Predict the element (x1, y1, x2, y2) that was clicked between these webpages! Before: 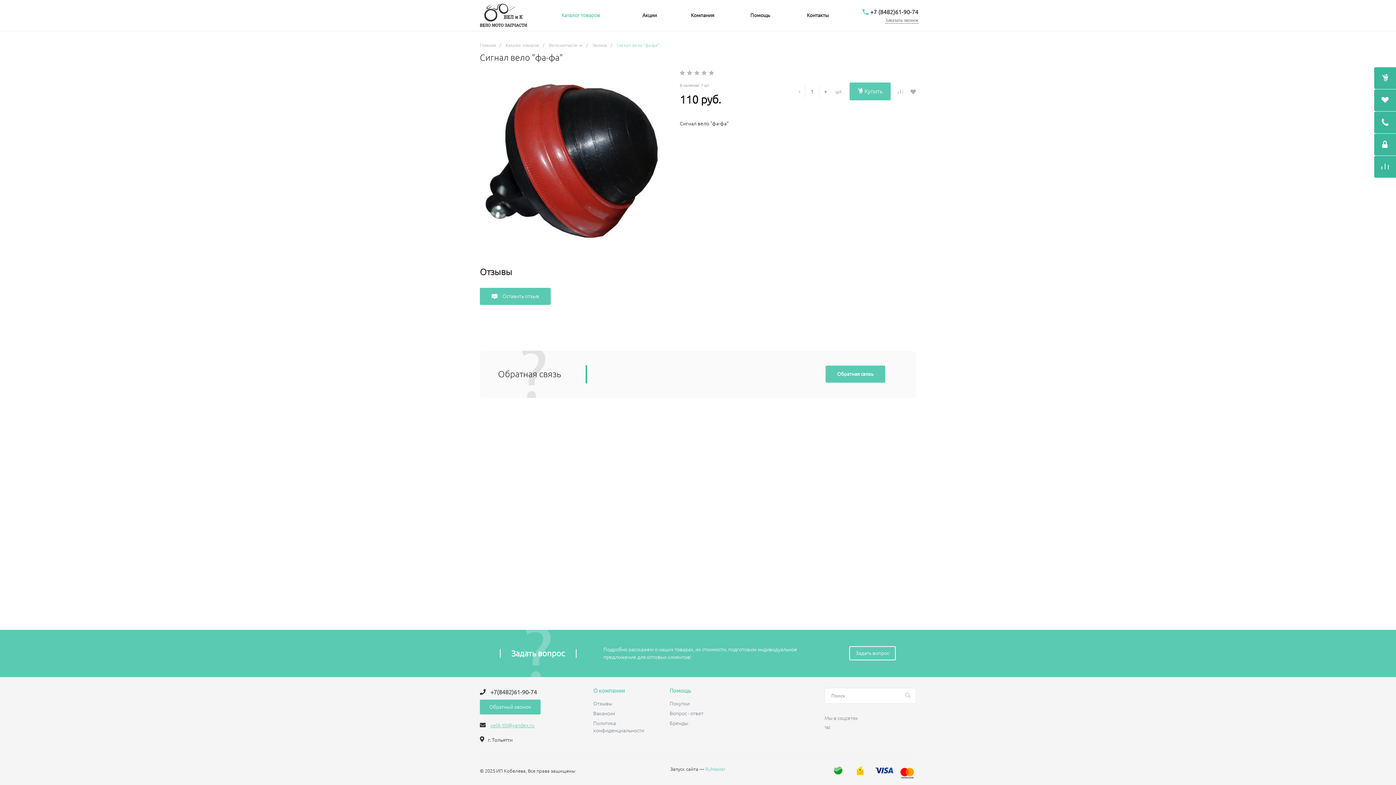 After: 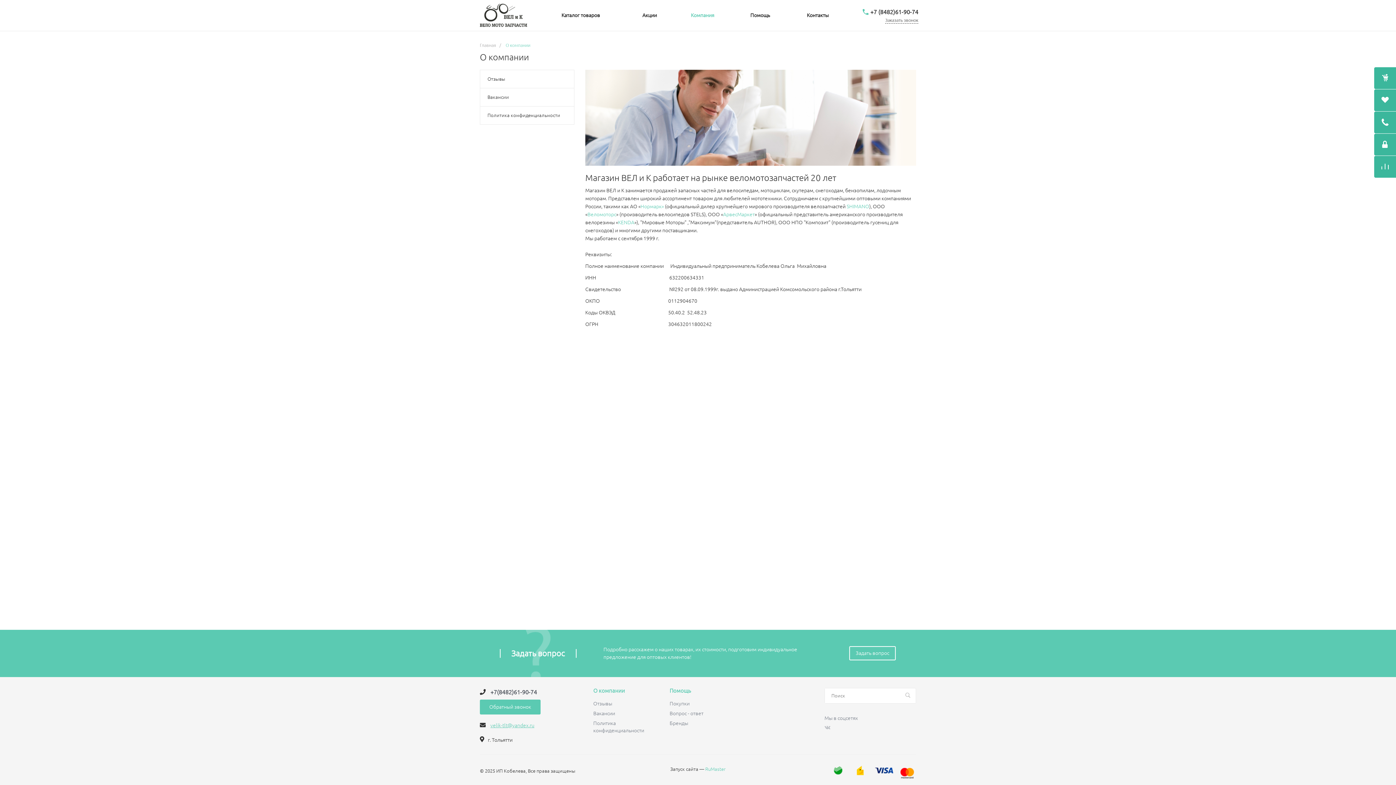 Action: label: О компании bbox: (593, 688, 658, 700)